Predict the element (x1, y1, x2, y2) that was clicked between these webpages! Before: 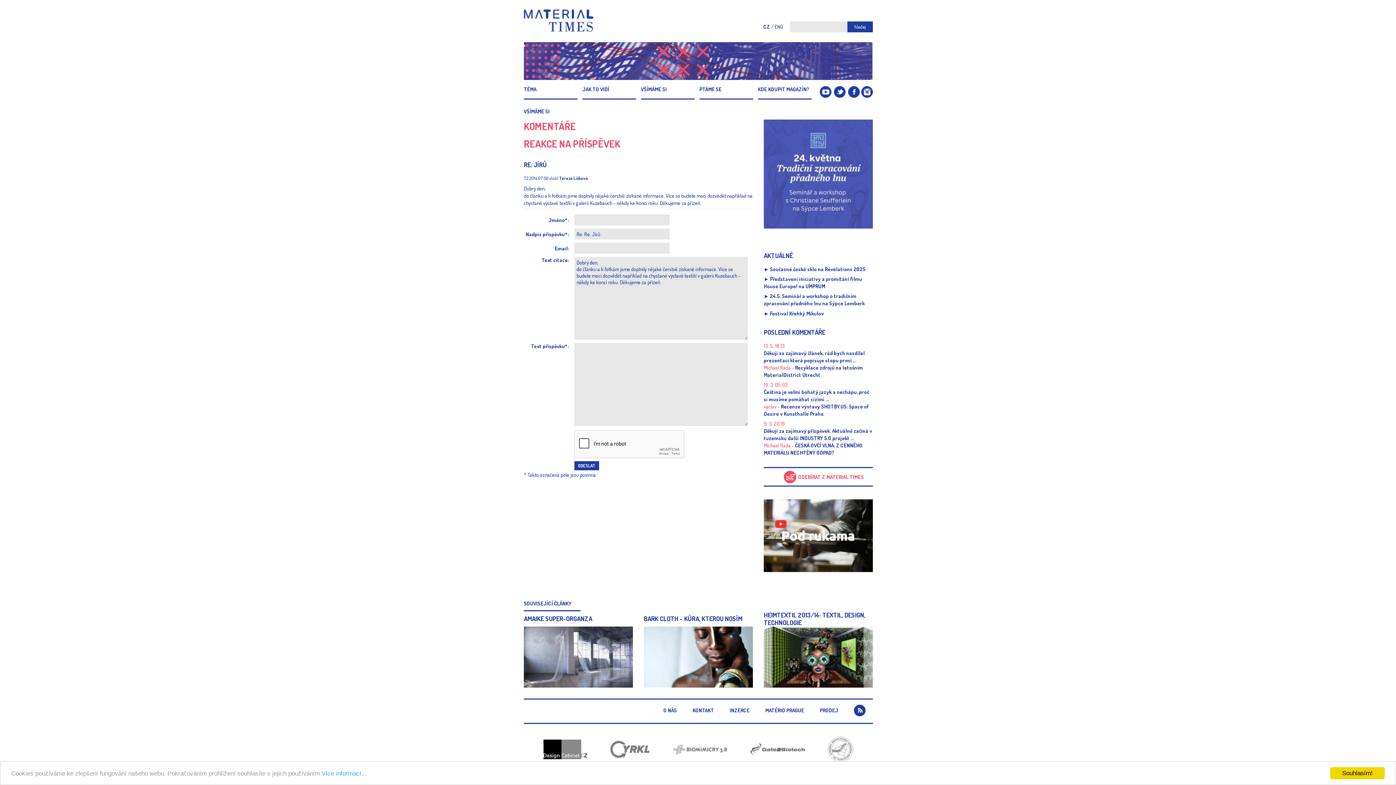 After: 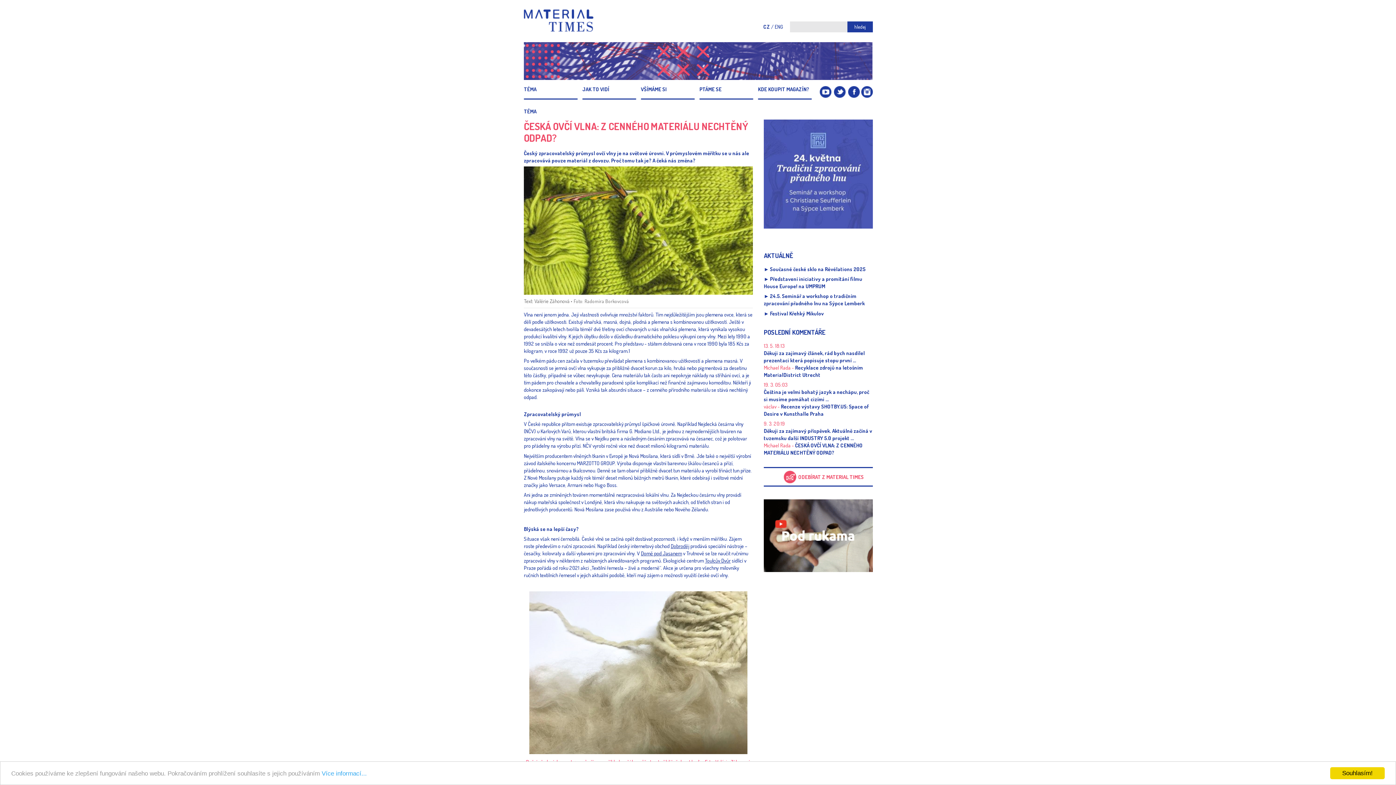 Action: label: ČESKÁ OVČÍ VLNA: Z CENNÉHO MATERIÁLU NECHTĚNÝ ODPAD? bbox: (764, 442, 862, 456)